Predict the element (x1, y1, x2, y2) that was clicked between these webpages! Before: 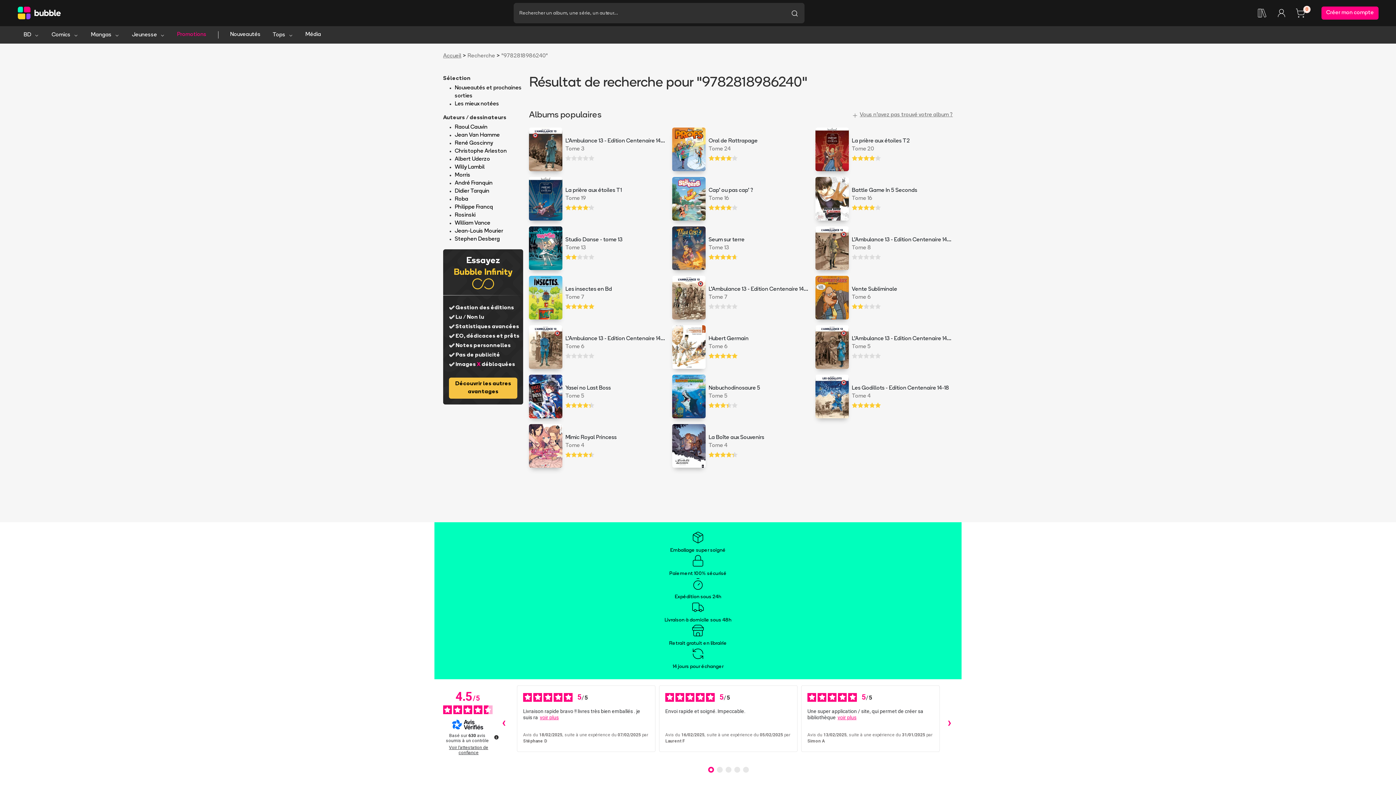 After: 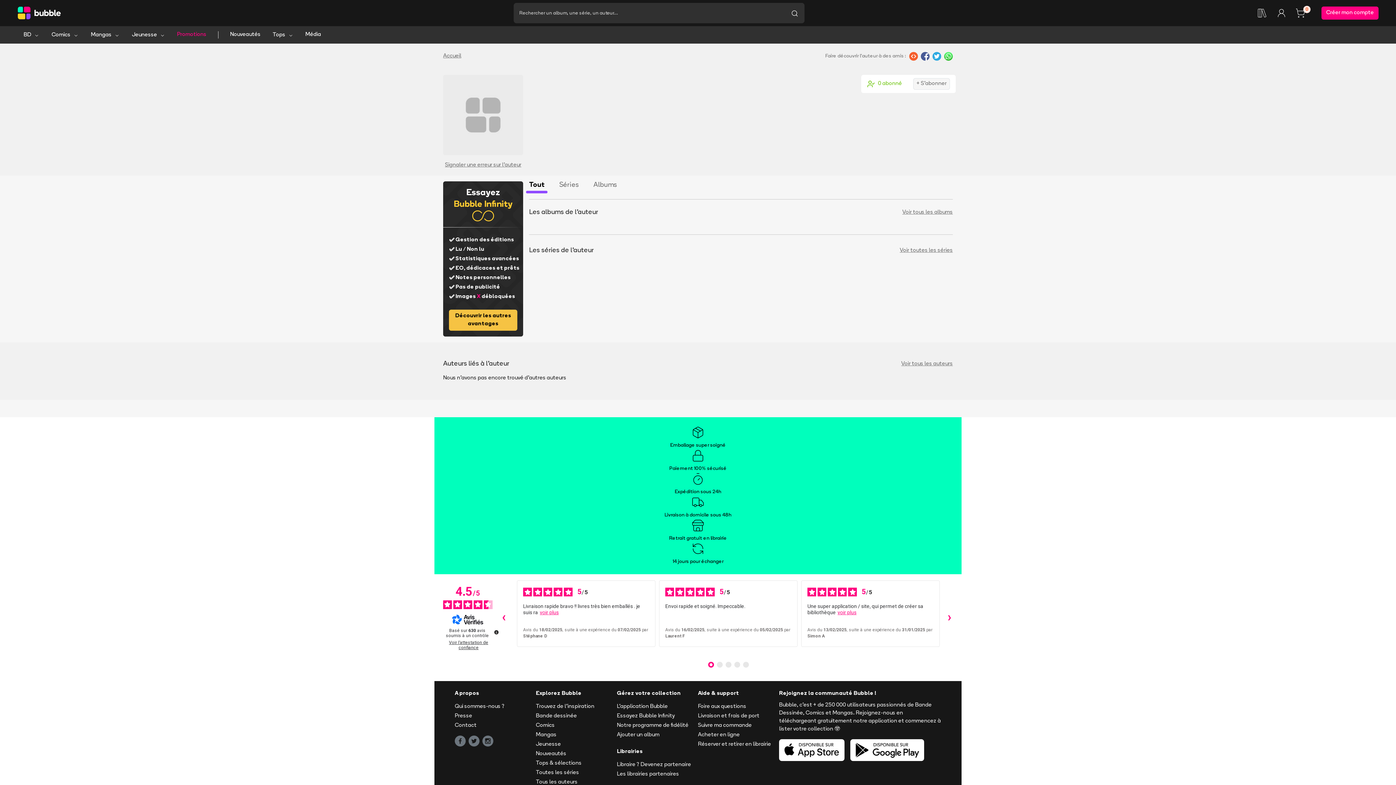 Action: bbox: (454, 204, 493, 210) label: Philippe Francq